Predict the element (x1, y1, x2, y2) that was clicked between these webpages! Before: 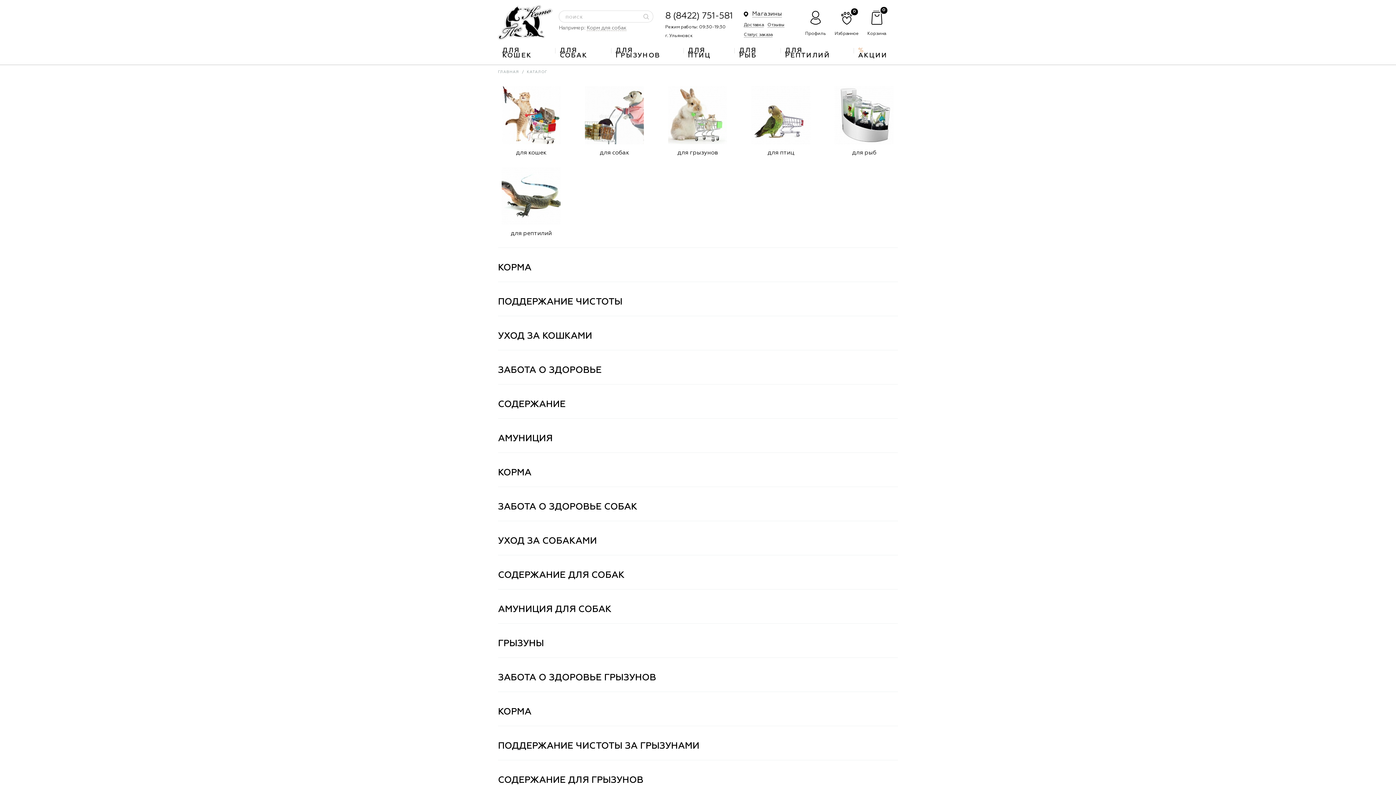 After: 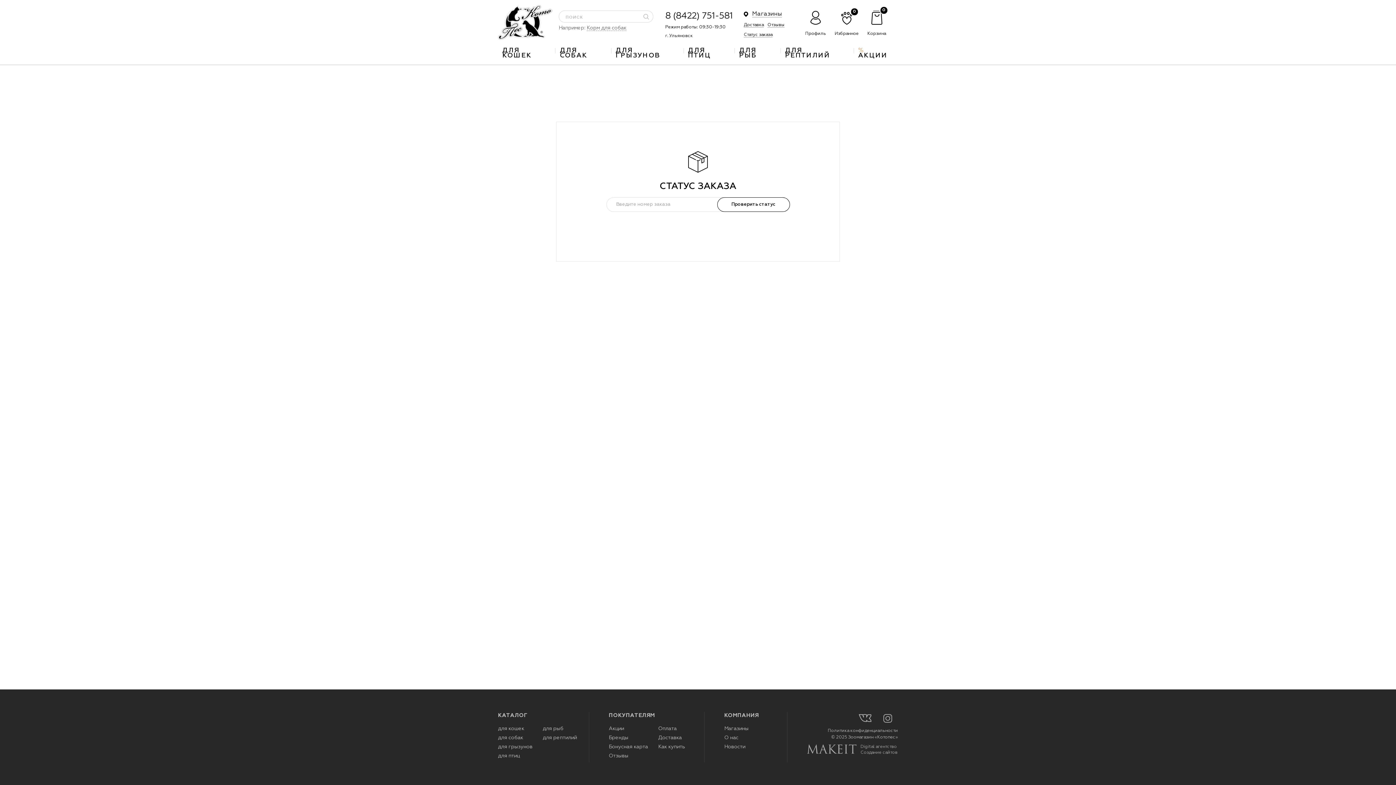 Action: bbox: (744, 32, 772, 37) label: Статус заказа